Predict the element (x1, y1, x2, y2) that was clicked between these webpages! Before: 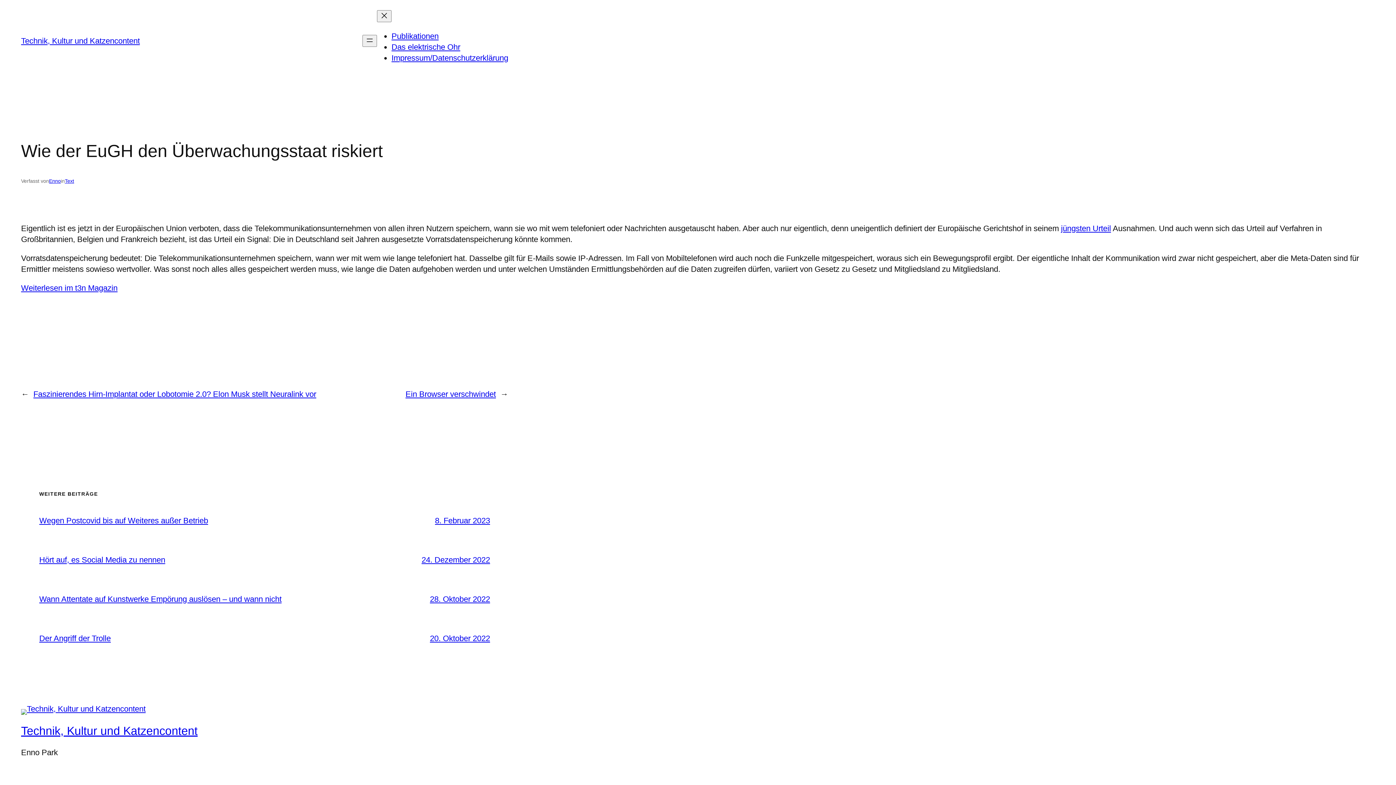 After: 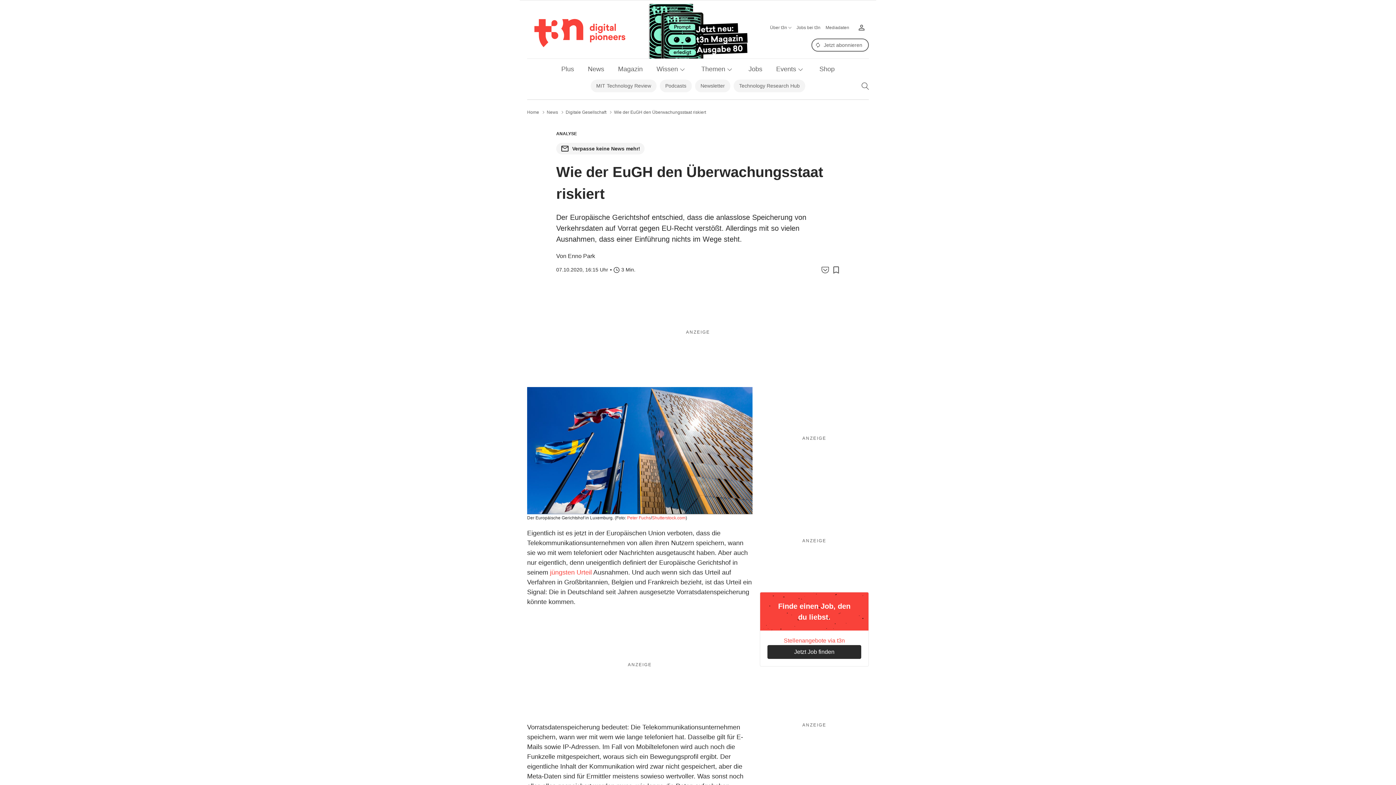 Action: bbox: (21, 283, 117, 292) label: Weiterlesen im t3n Magazin